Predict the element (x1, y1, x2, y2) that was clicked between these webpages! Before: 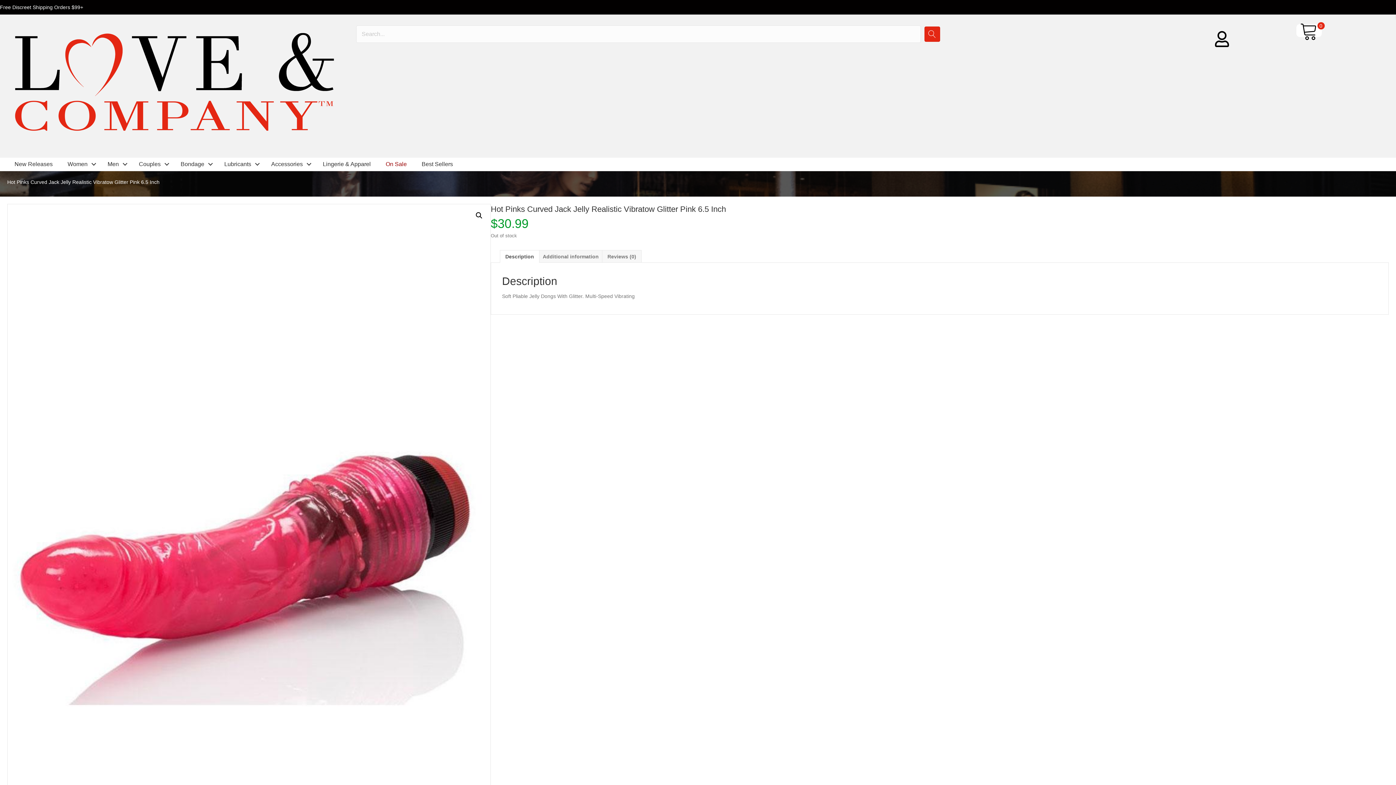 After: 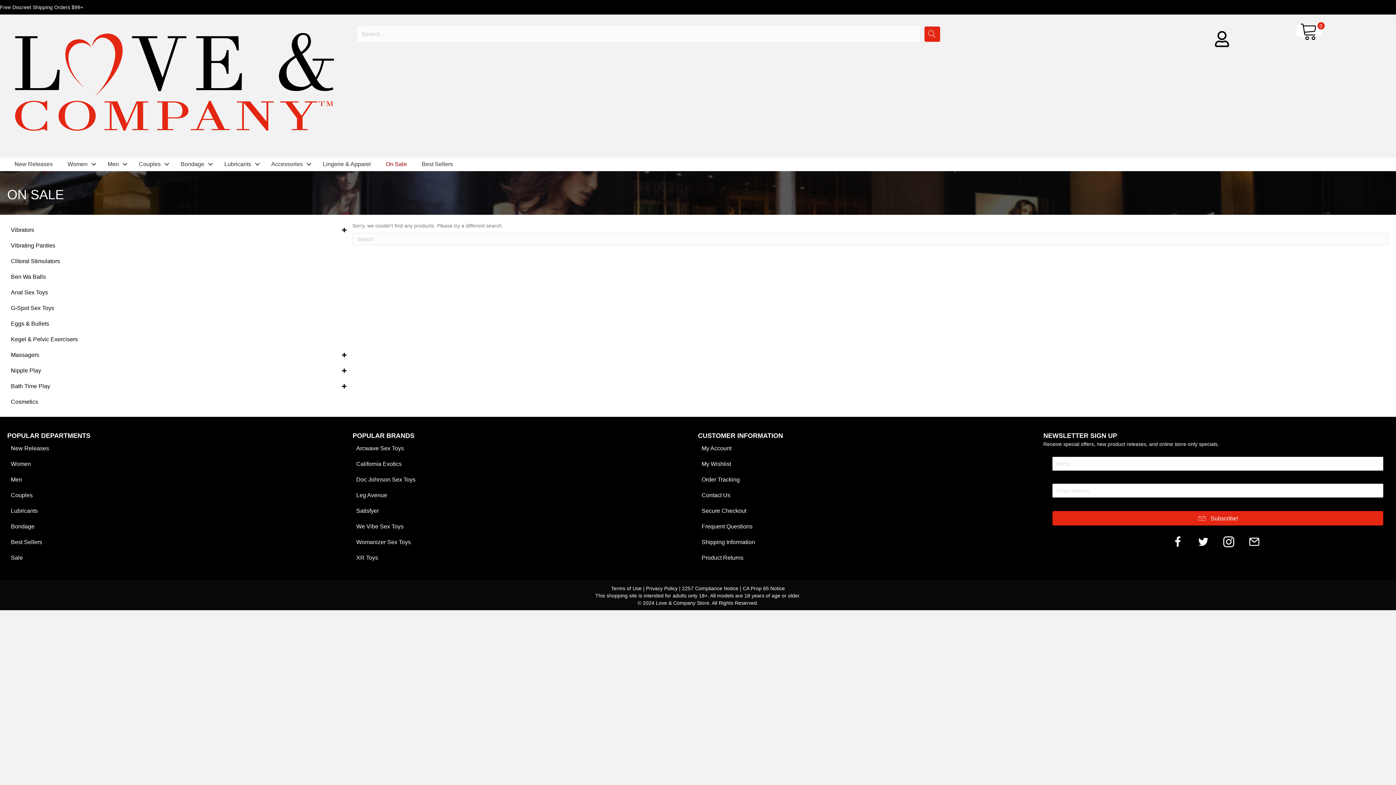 Action: bbox: (378, 157, 414, 170) label: On Sale